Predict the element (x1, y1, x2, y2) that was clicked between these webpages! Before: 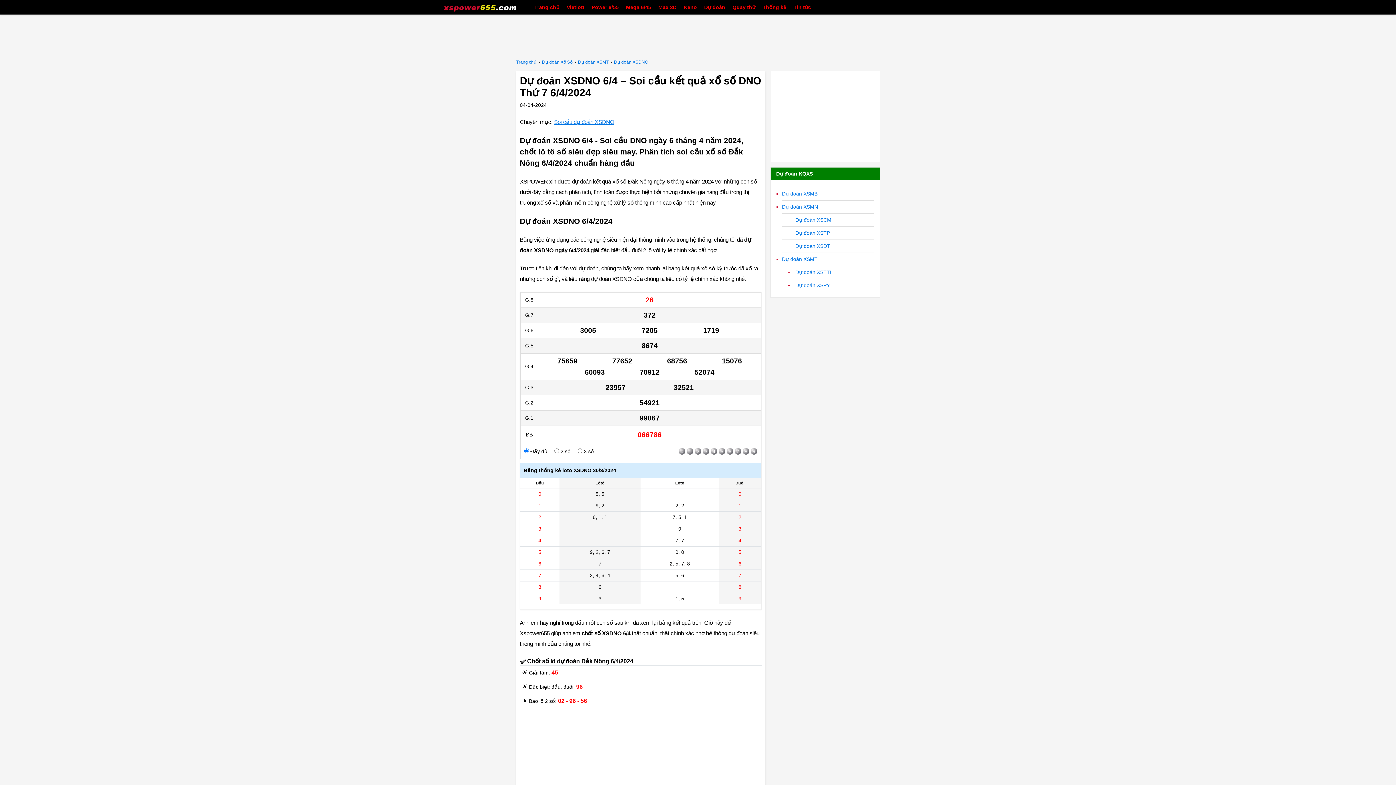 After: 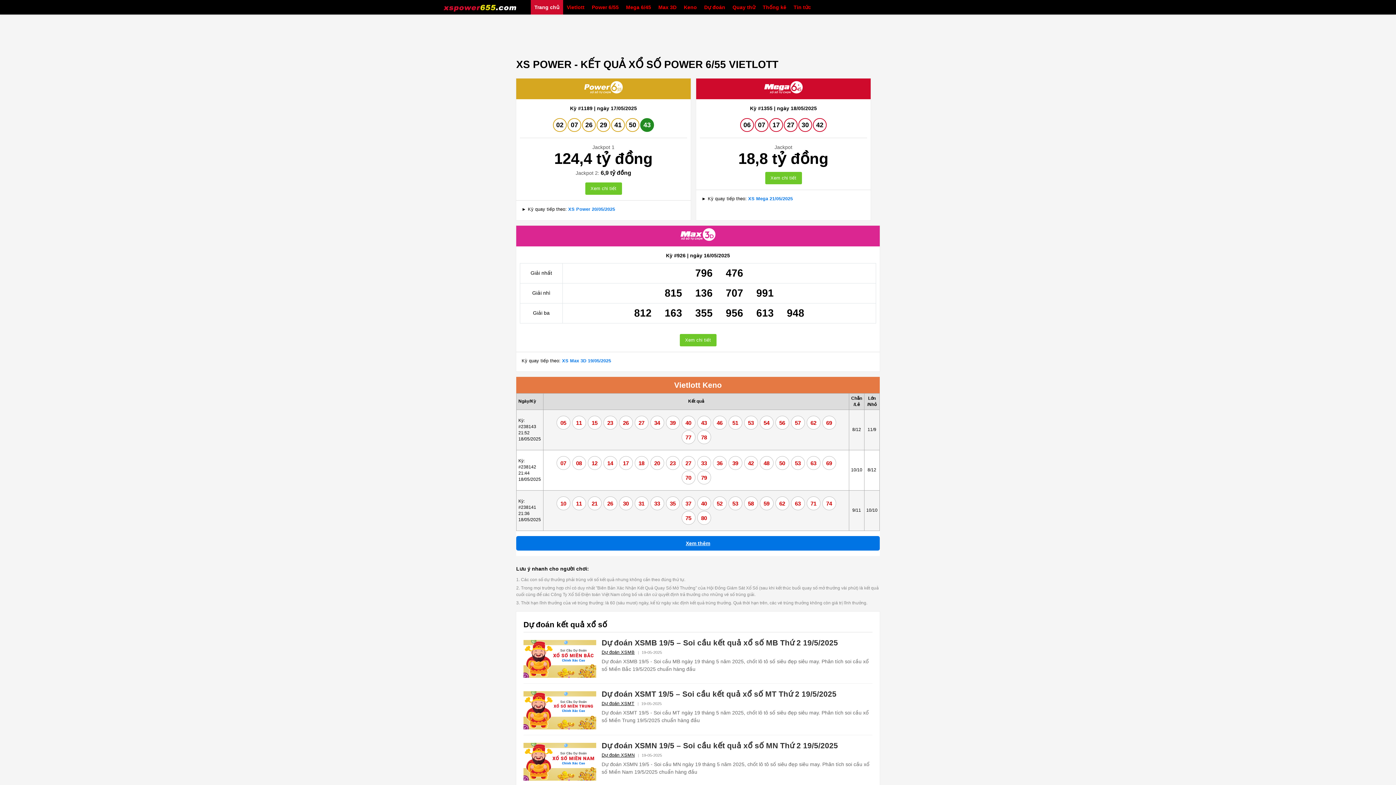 Action: label: Trang chủ bbox: (516, 59, 536, 64)